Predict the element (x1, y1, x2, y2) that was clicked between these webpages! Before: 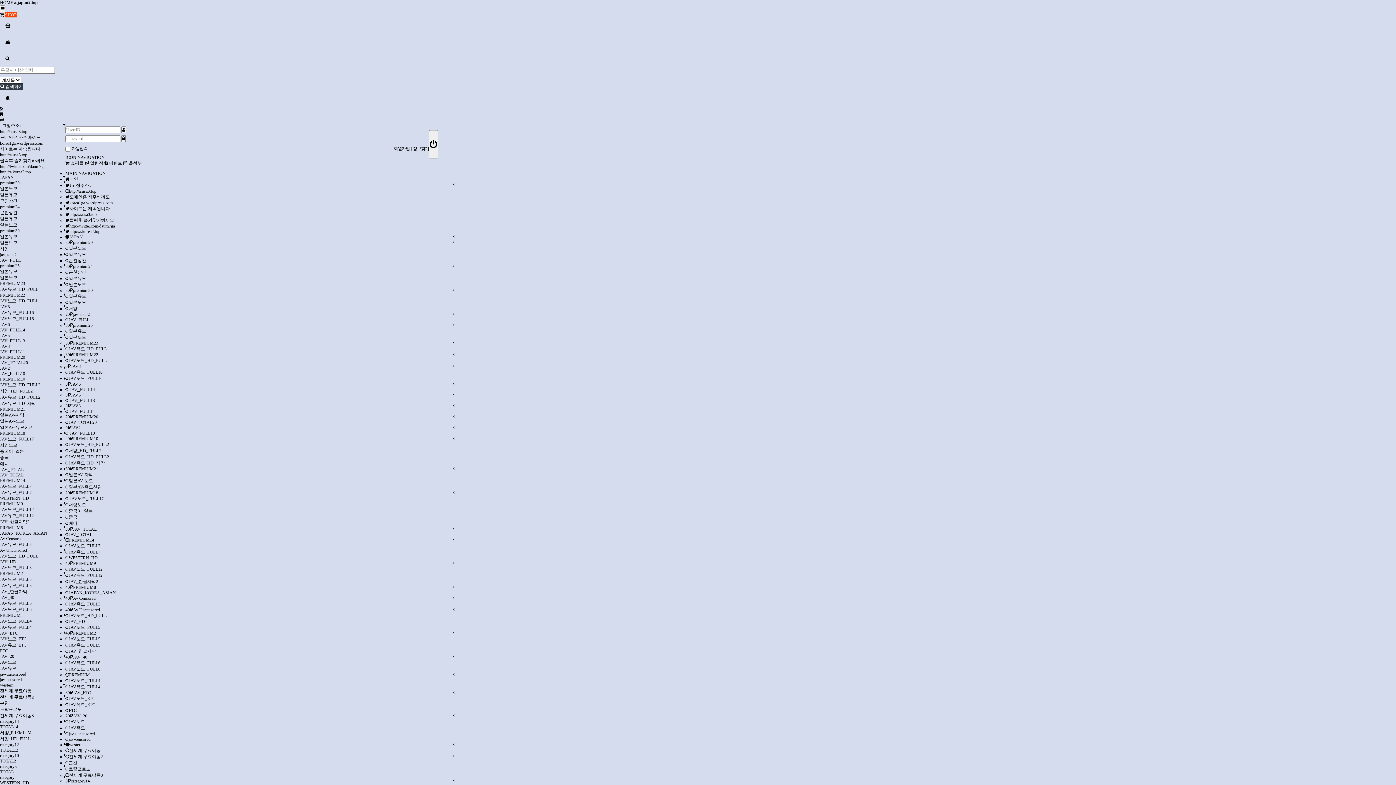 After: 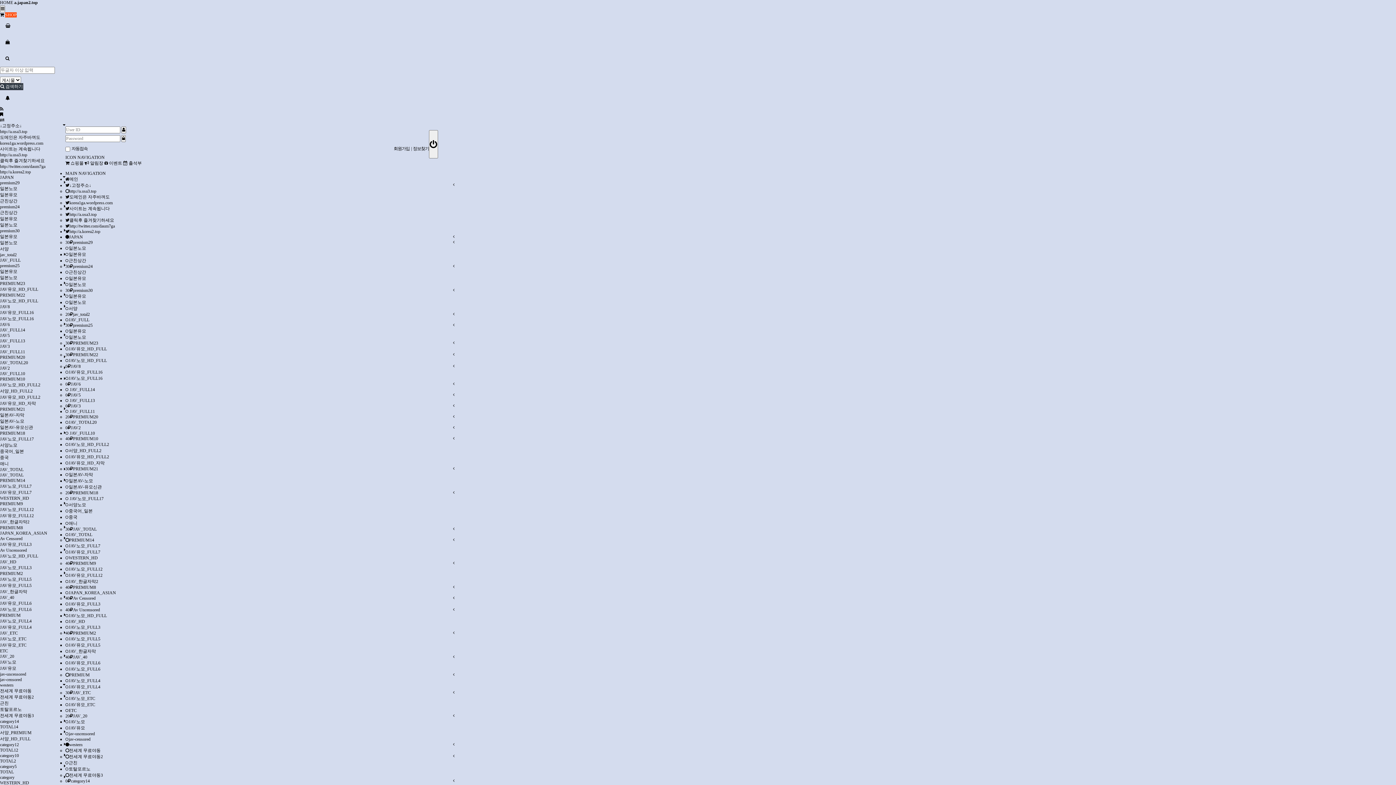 Action: label: 서양_HD_FULL2 bbox: (65, 448, 101, 453)